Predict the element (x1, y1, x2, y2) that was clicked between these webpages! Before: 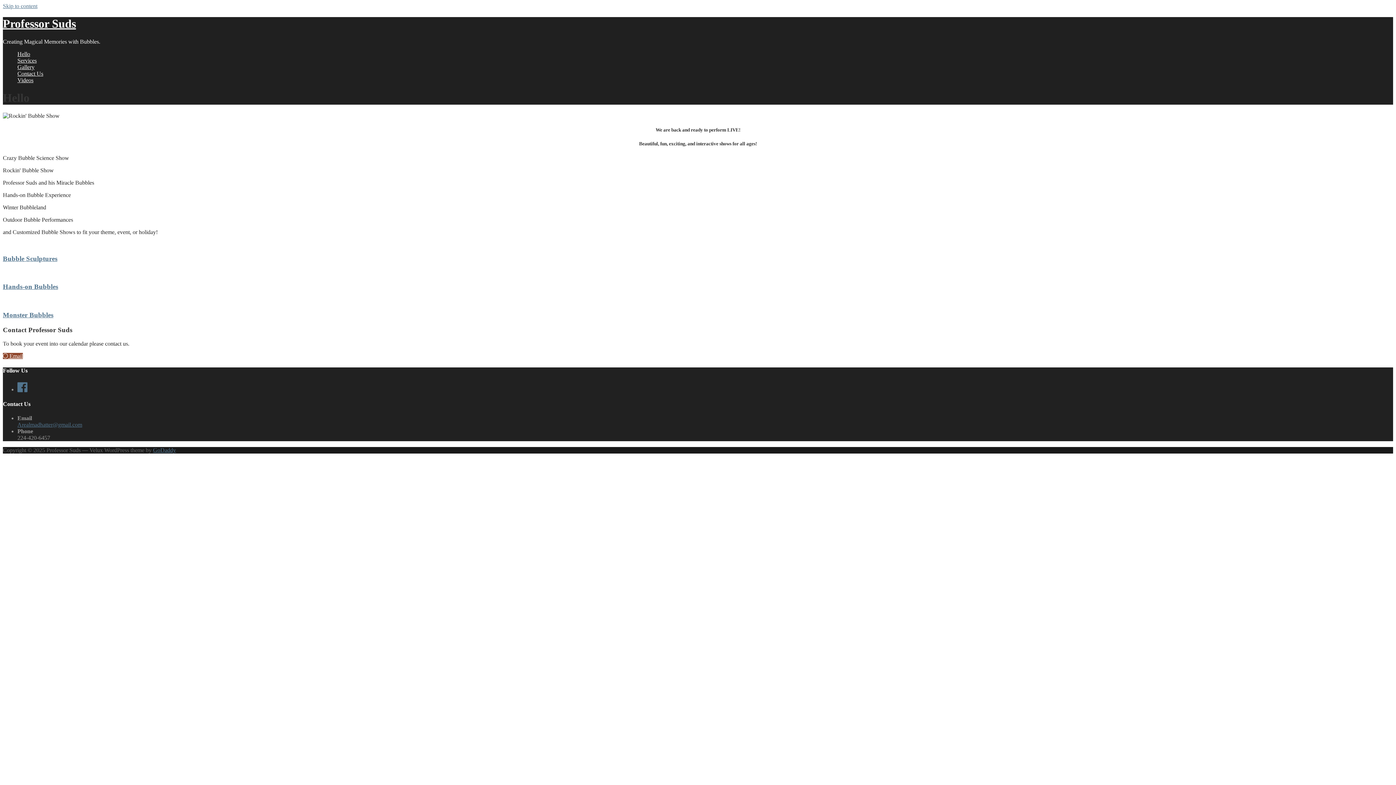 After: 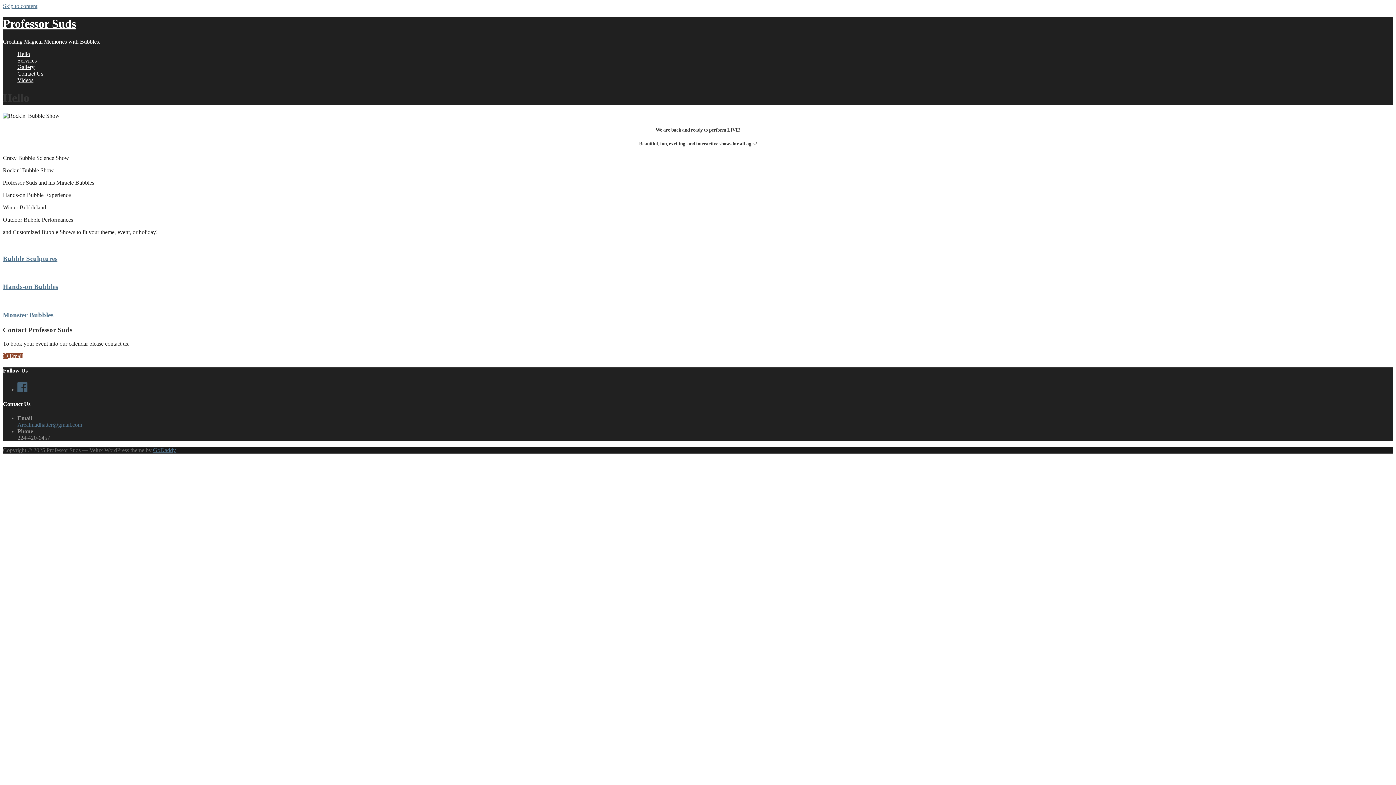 Action: bbox: (17, 386, 27, 392)